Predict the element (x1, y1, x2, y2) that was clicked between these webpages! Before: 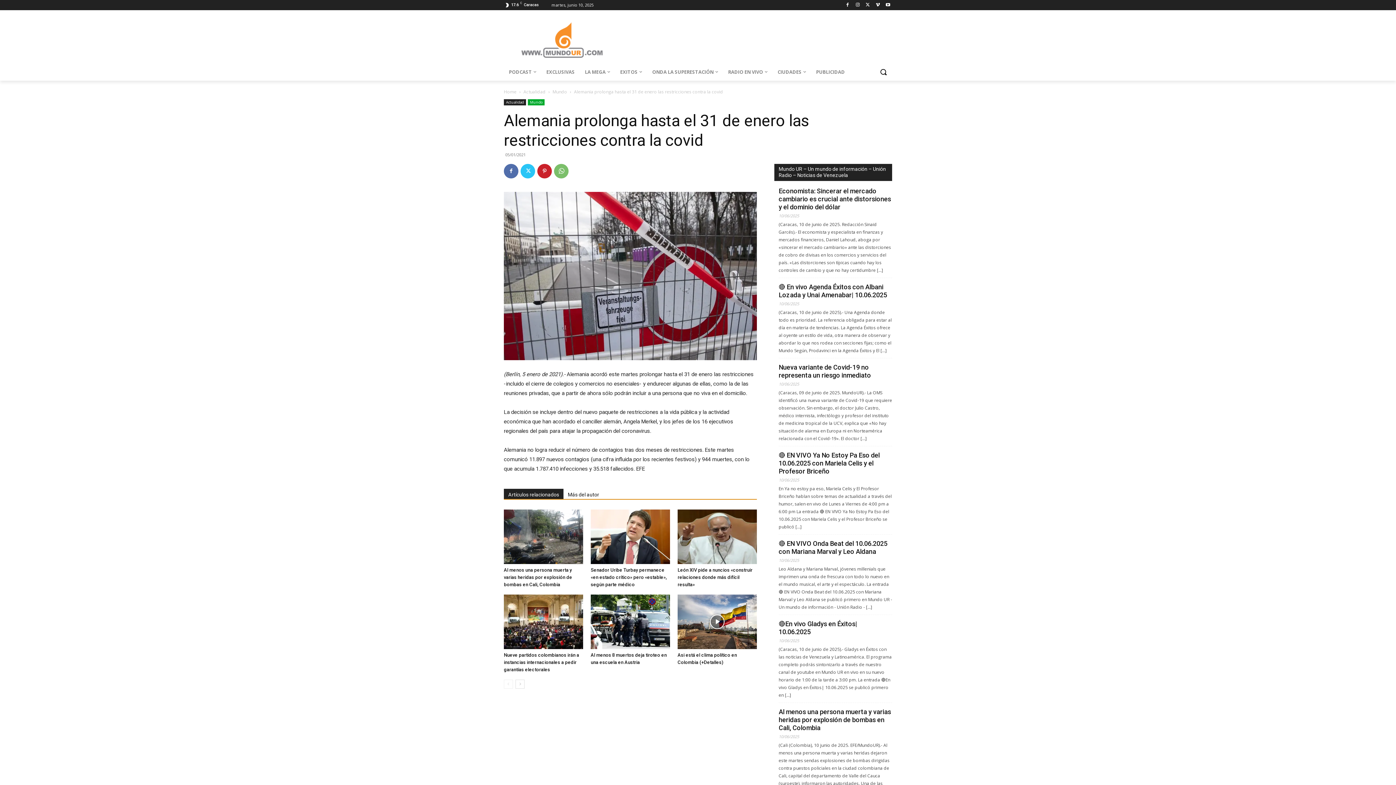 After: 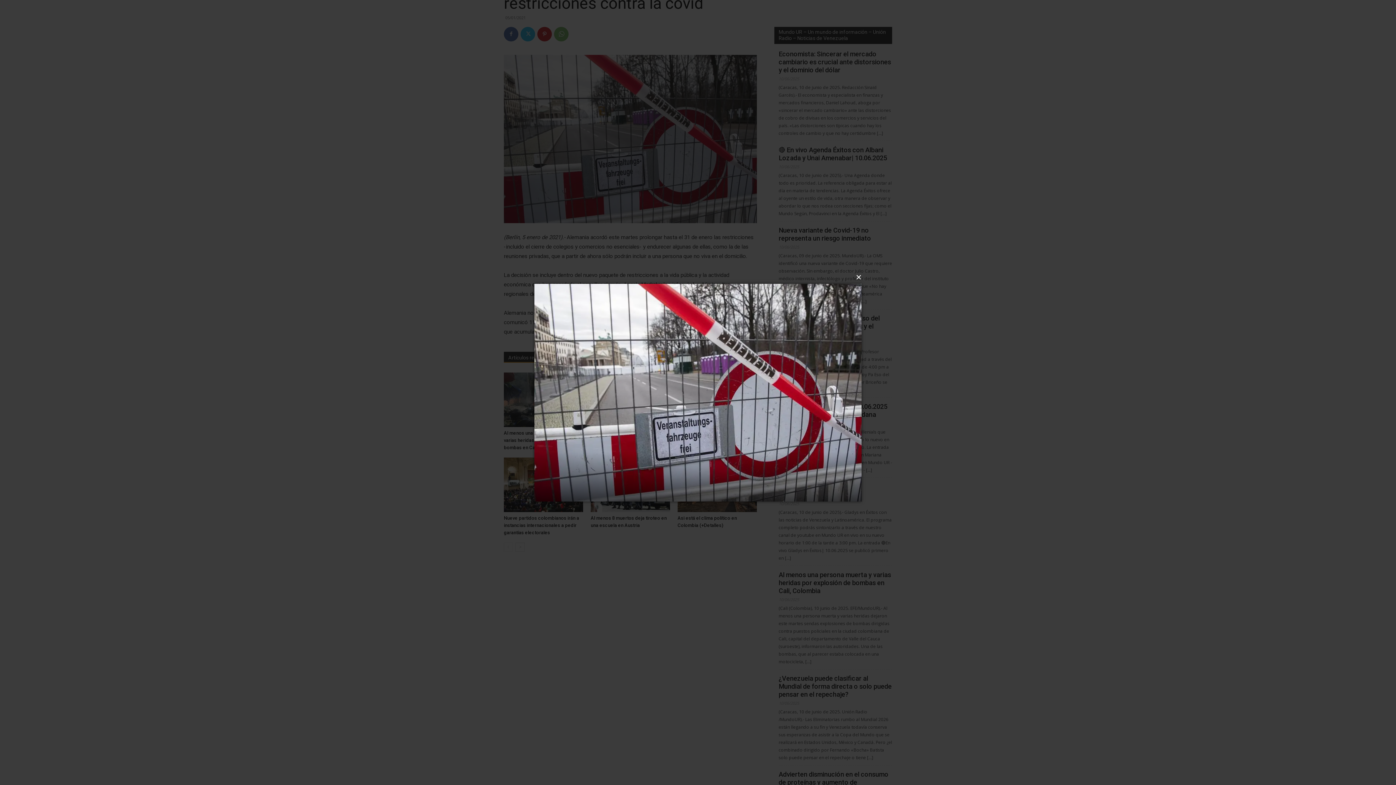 Action: bbox: (504, 191, 757, 360)